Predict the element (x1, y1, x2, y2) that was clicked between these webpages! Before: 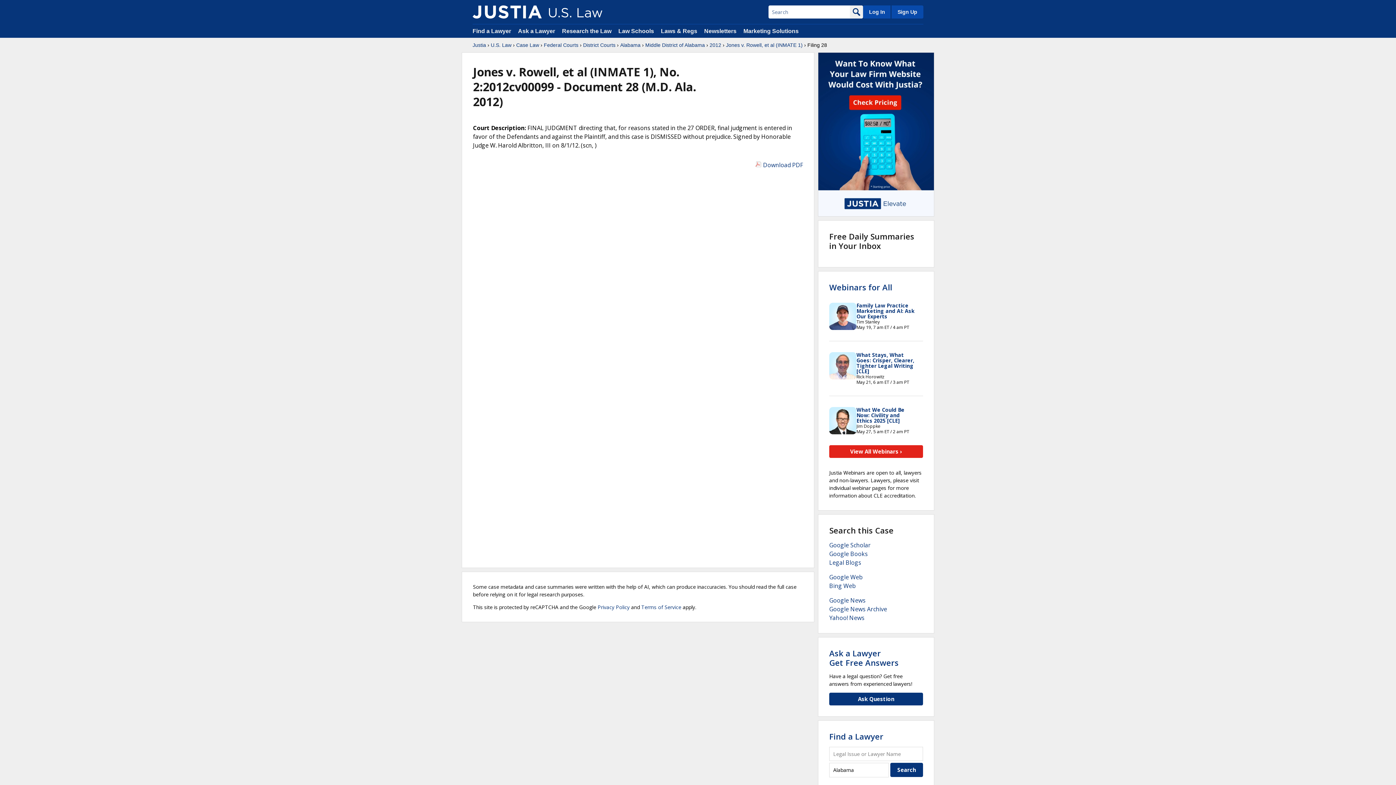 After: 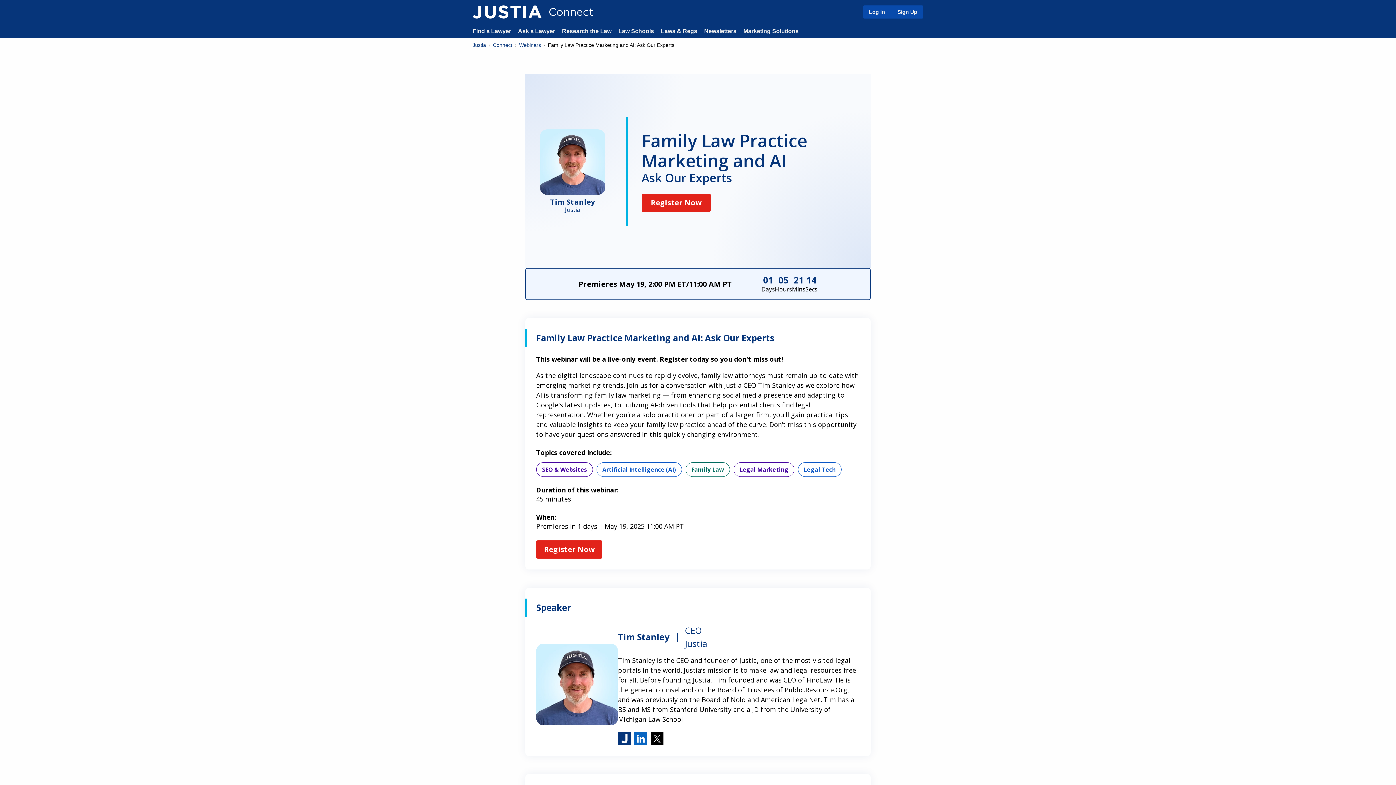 Action: label: Family Law Practice Marketing and AI: Ask Our Experts bbox: (856, 302, 914, 320)